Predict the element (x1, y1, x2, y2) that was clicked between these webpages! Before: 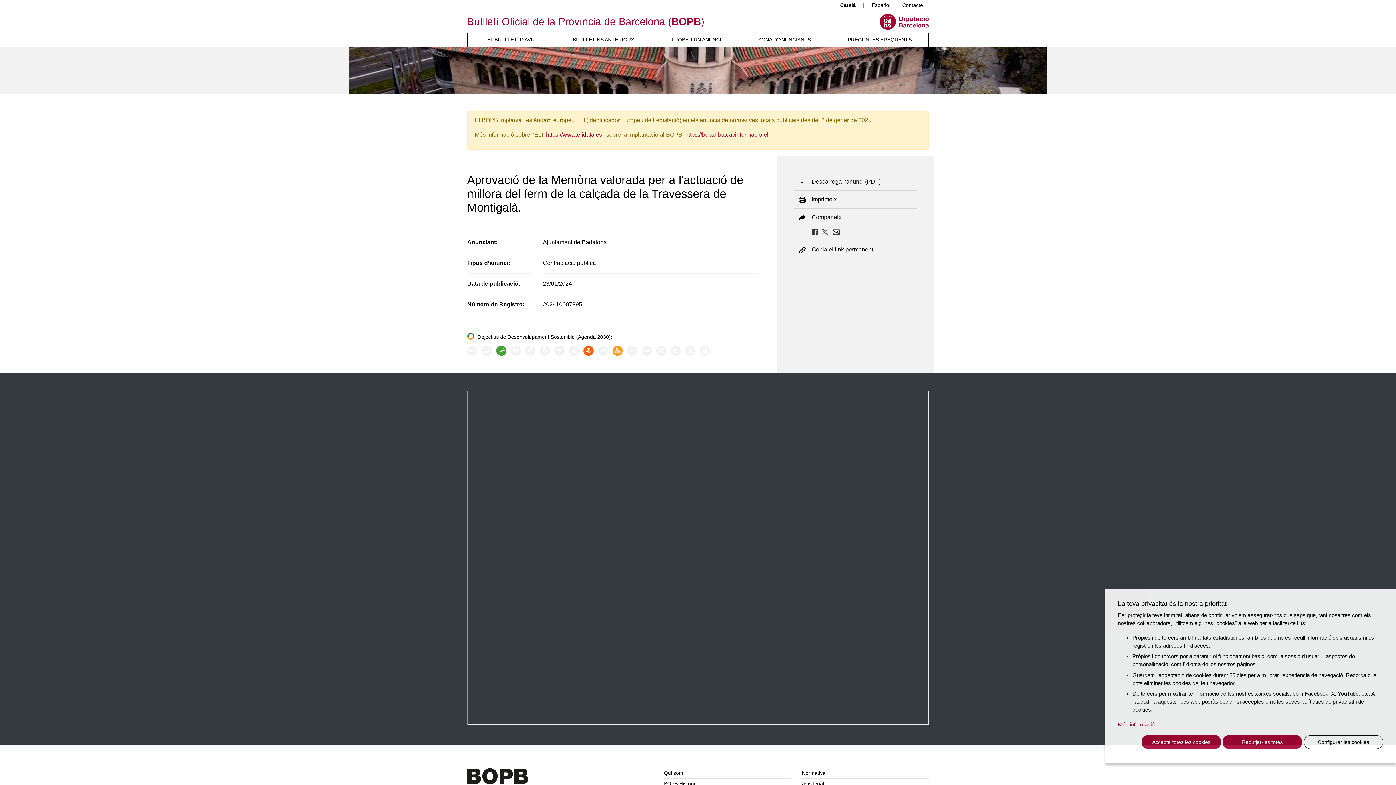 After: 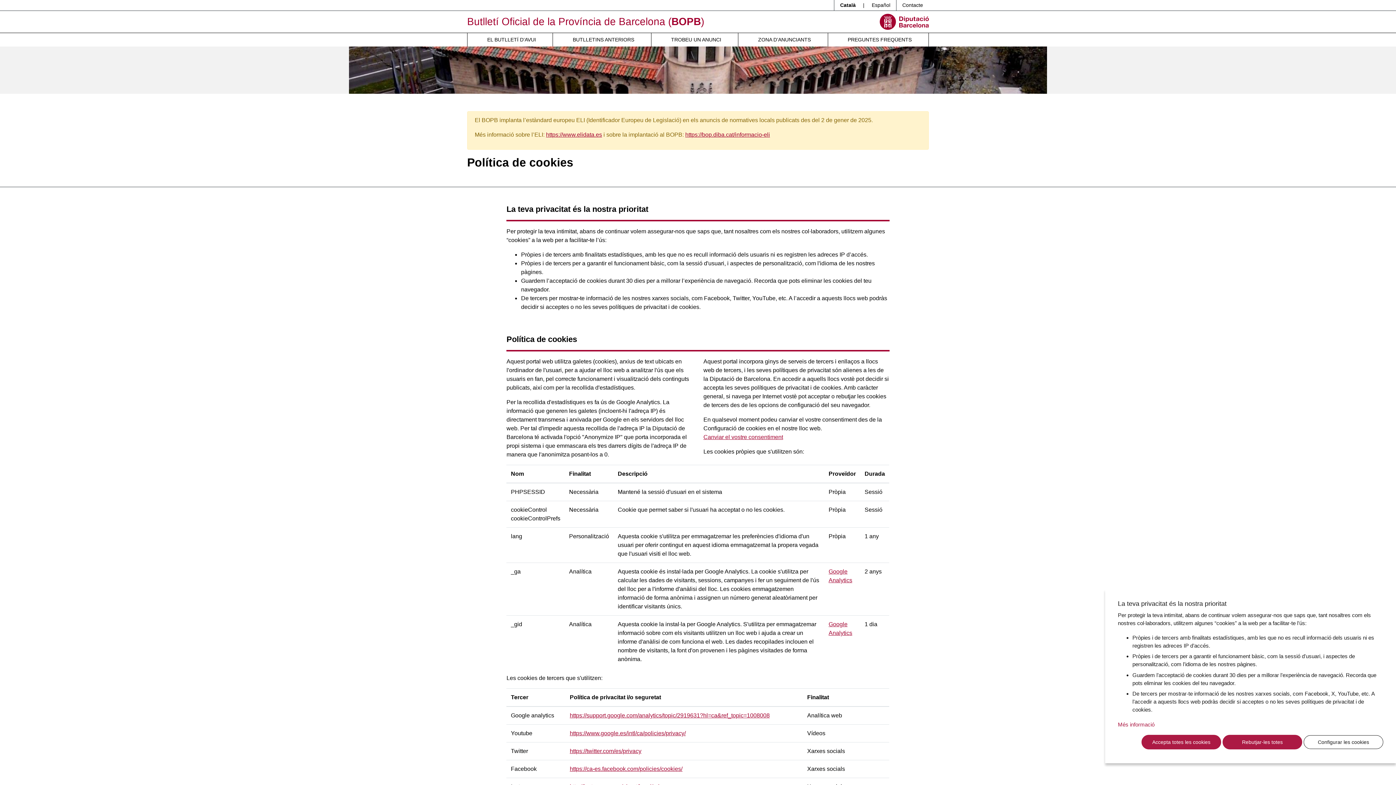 Action: bbox: (1118, 721, 1154, 729) label: Més informació